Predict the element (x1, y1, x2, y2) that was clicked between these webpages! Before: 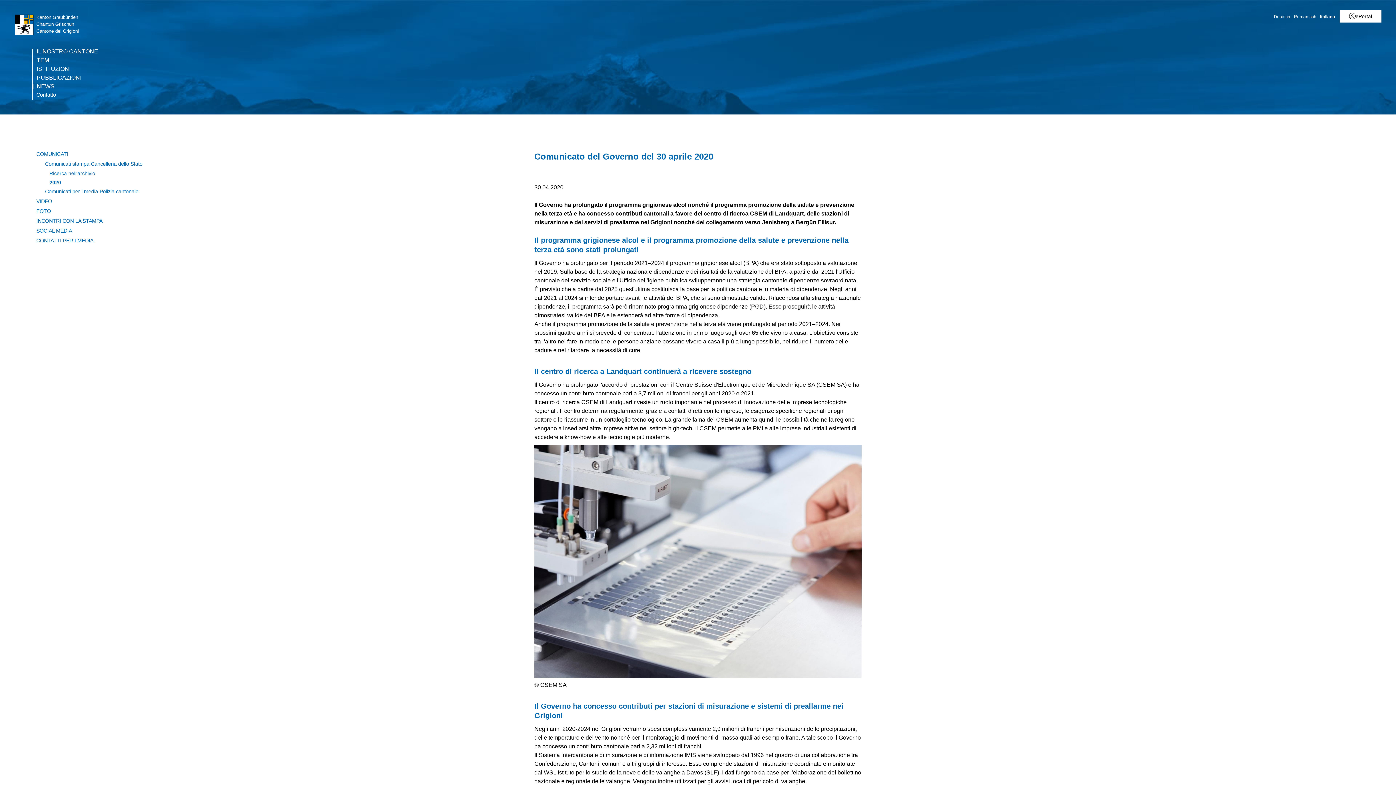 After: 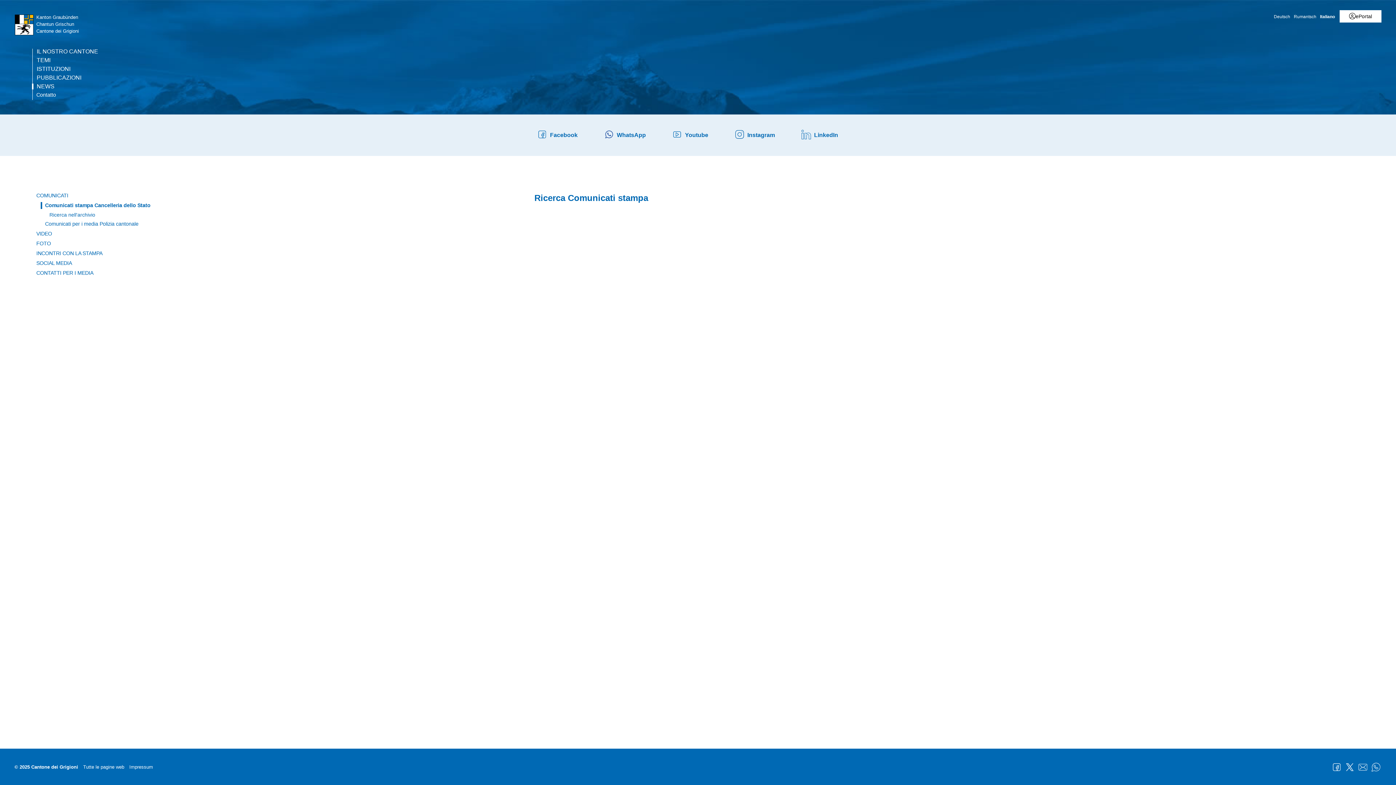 Action: bbox: (45, 170, 523, 176) label: Ricerca nell'archivio